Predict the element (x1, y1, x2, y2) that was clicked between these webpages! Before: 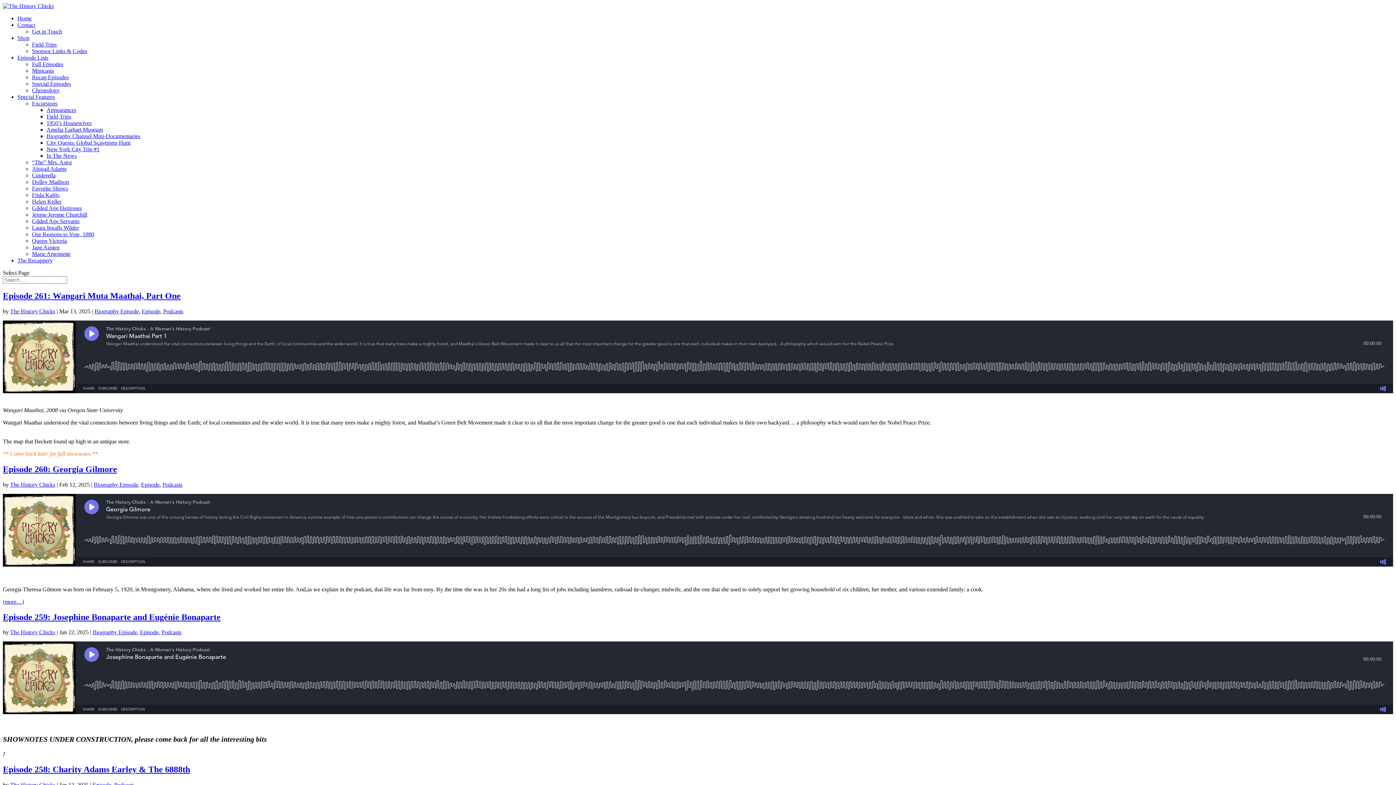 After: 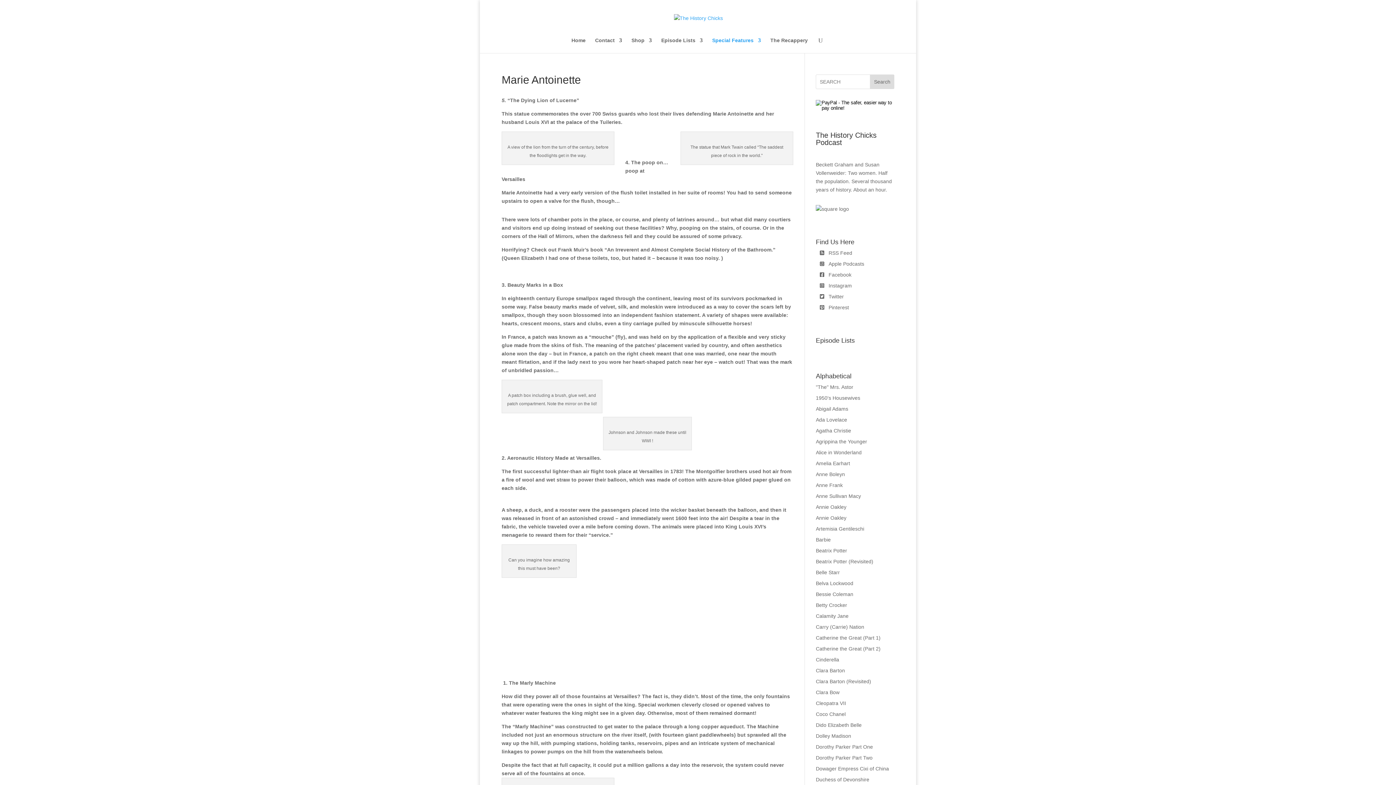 Action: label: Marie Antoinette bbox: (32, 250, 70, 257)